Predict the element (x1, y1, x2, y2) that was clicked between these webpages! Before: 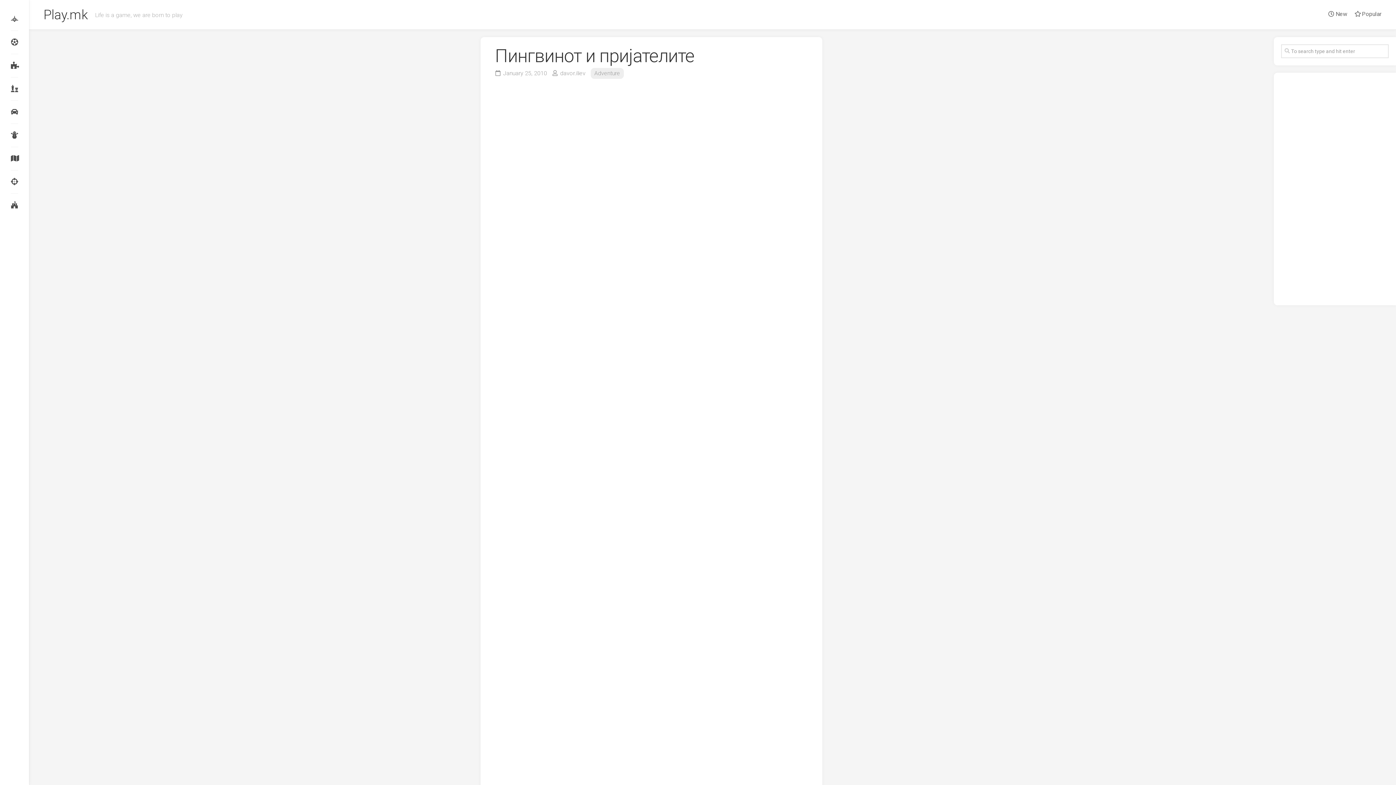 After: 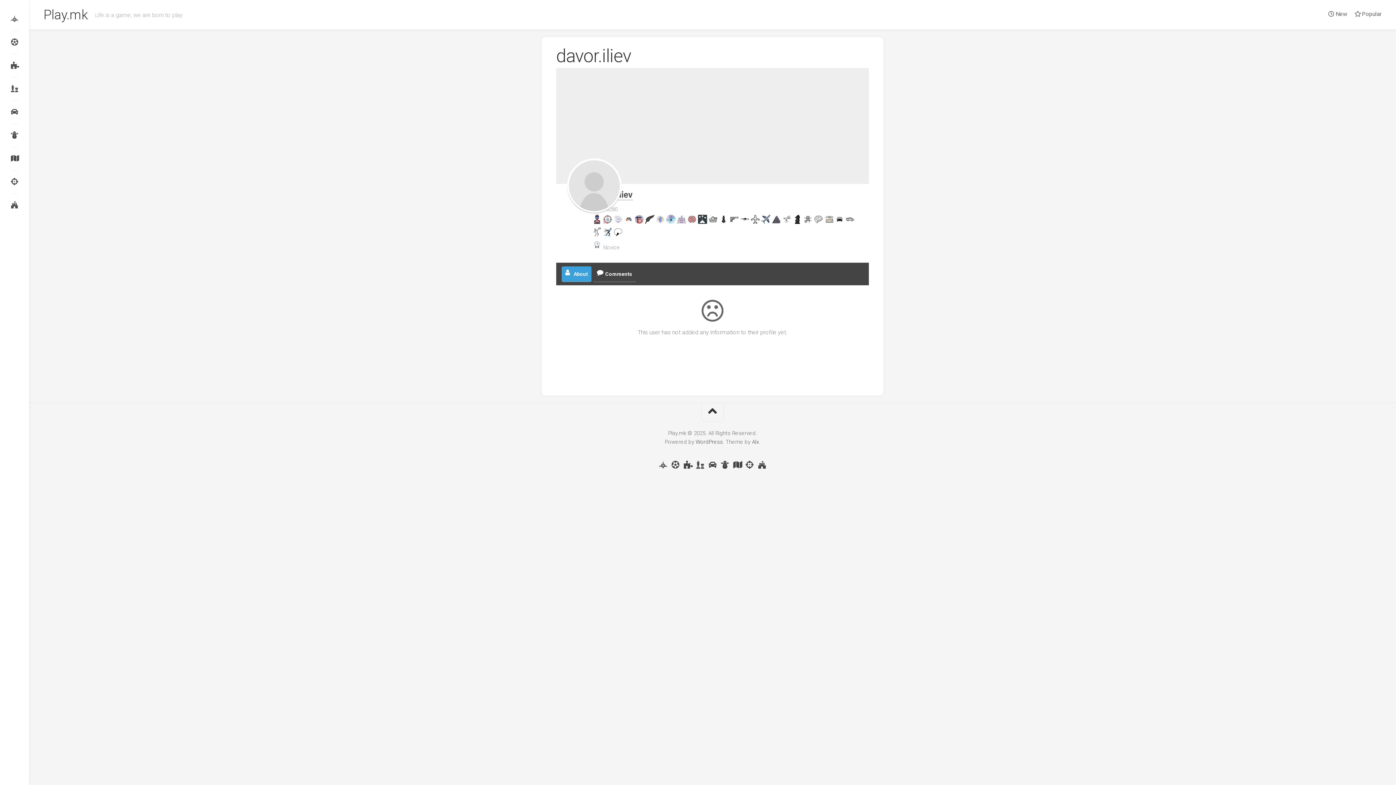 Action: label: davor.iliev bbox: (560, 69, 585, 76)